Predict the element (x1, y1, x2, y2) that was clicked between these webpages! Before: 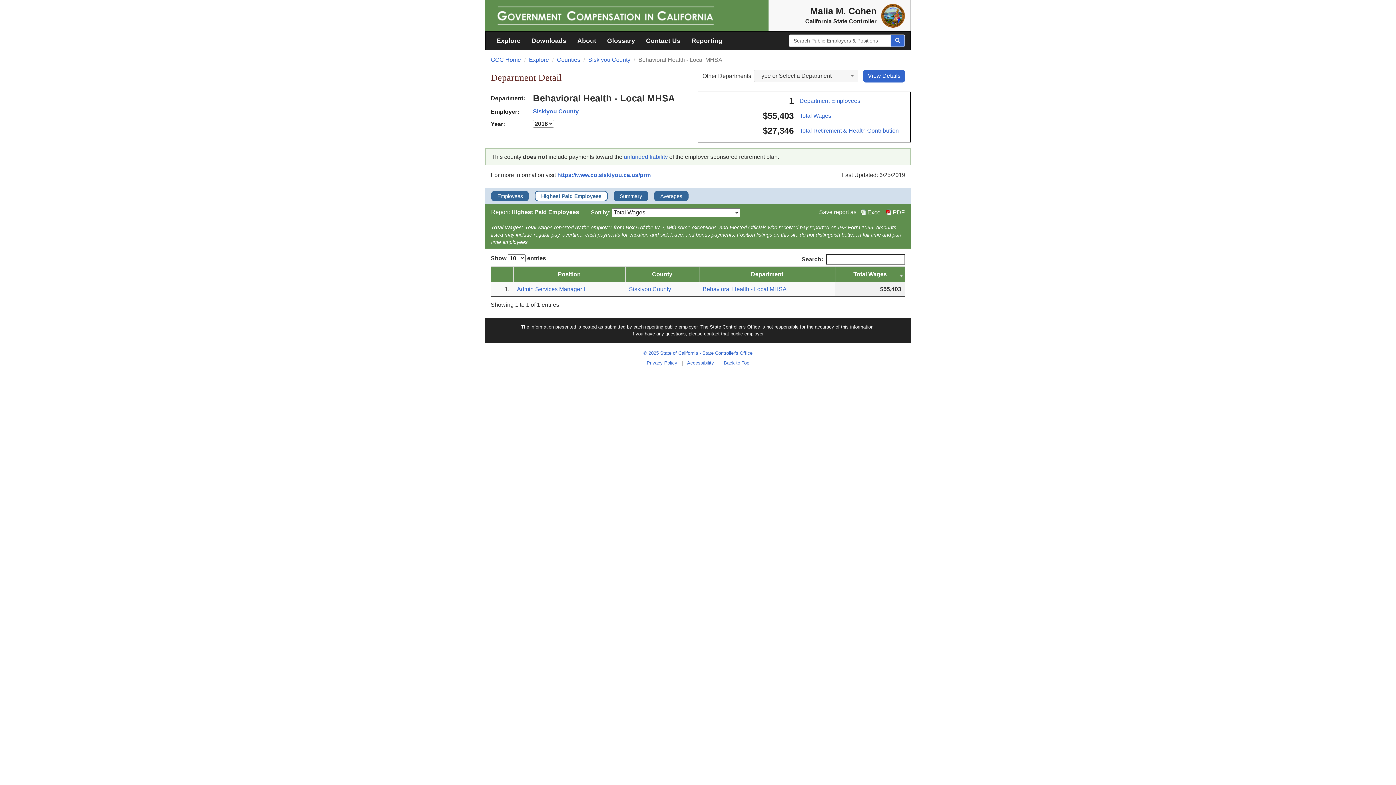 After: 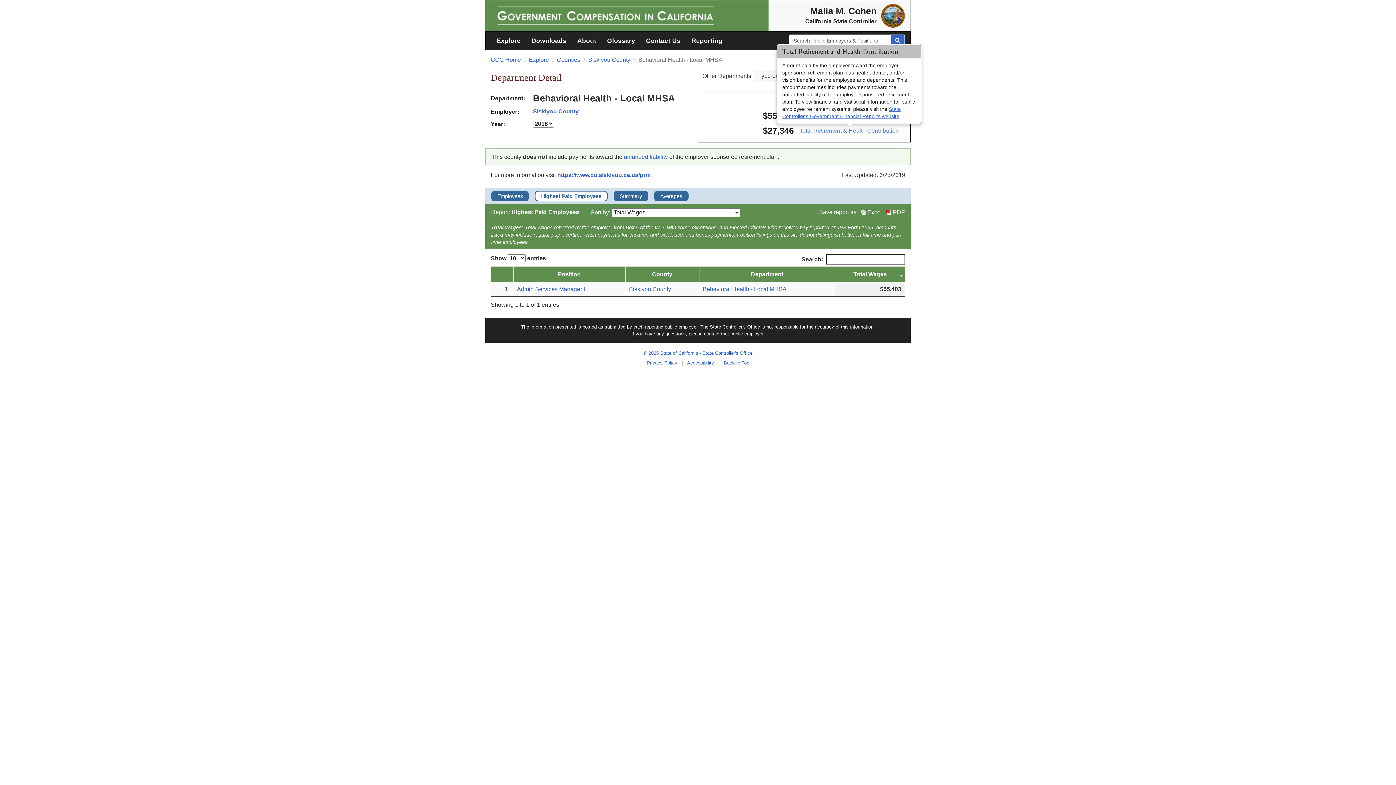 Action: label: Total Retirement & Health Contribution bbox: (799, 127, 899, 134)